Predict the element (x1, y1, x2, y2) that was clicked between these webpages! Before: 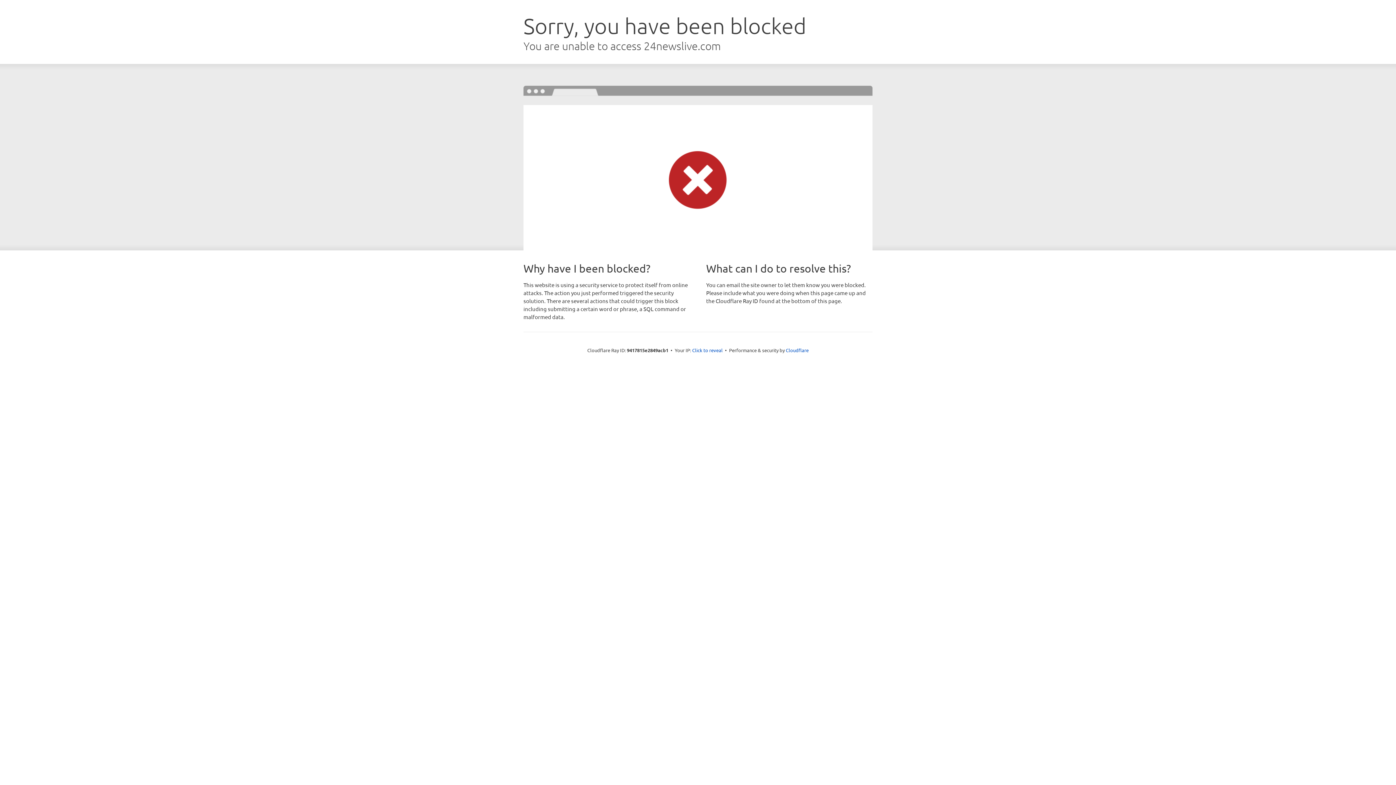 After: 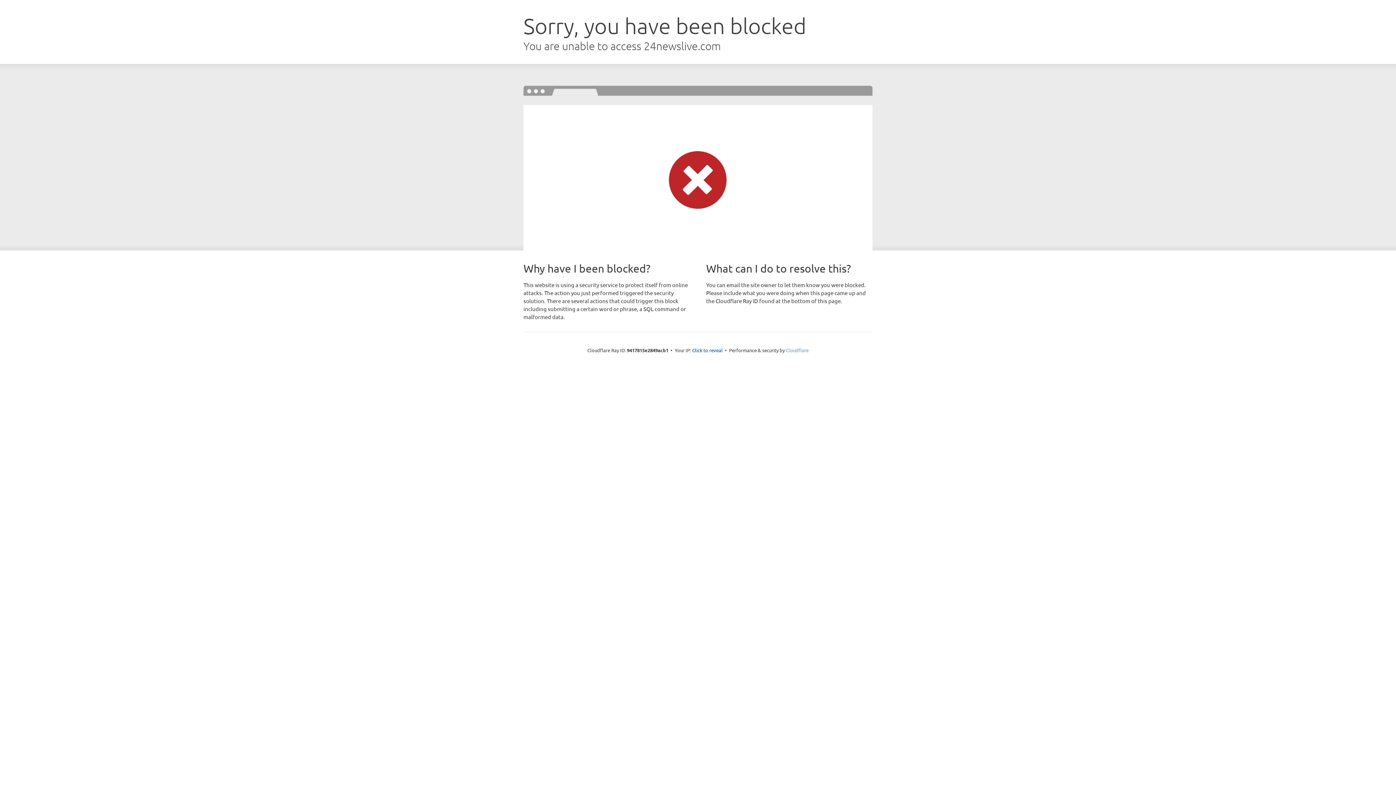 Action: bbox: (786, 347, 808, 353) label: Cloudflare